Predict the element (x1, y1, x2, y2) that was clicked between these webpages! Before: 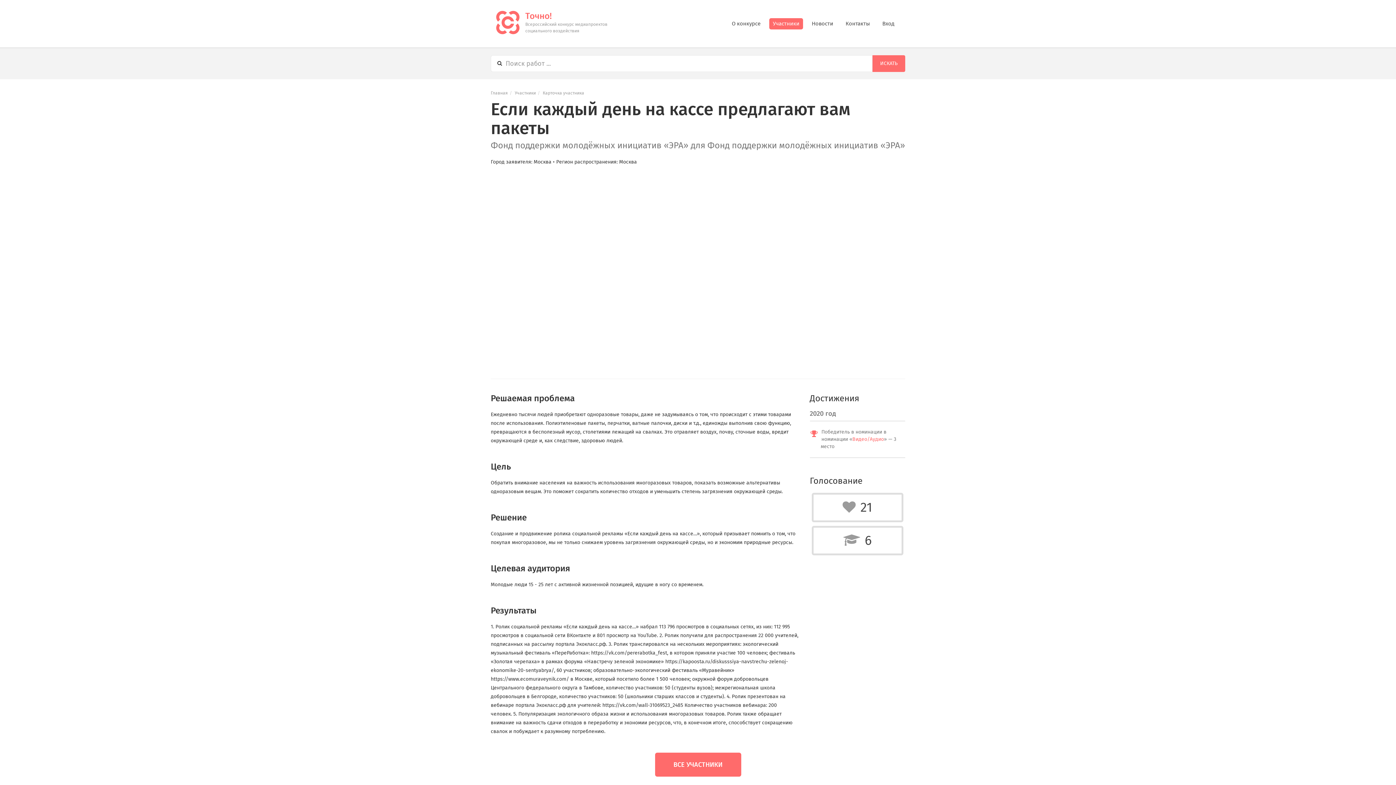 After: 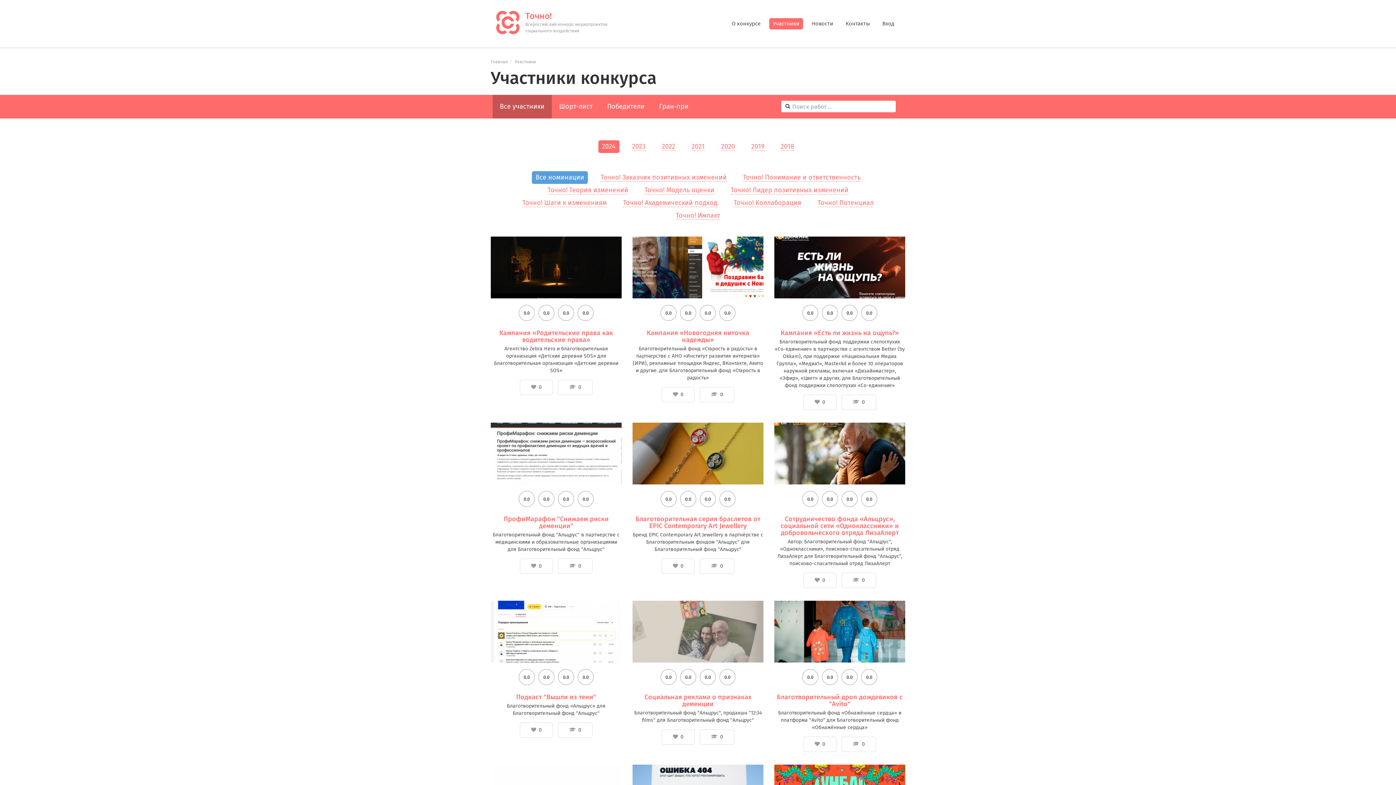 Action: label: Участники bbox: (769, 18, 803, 29)